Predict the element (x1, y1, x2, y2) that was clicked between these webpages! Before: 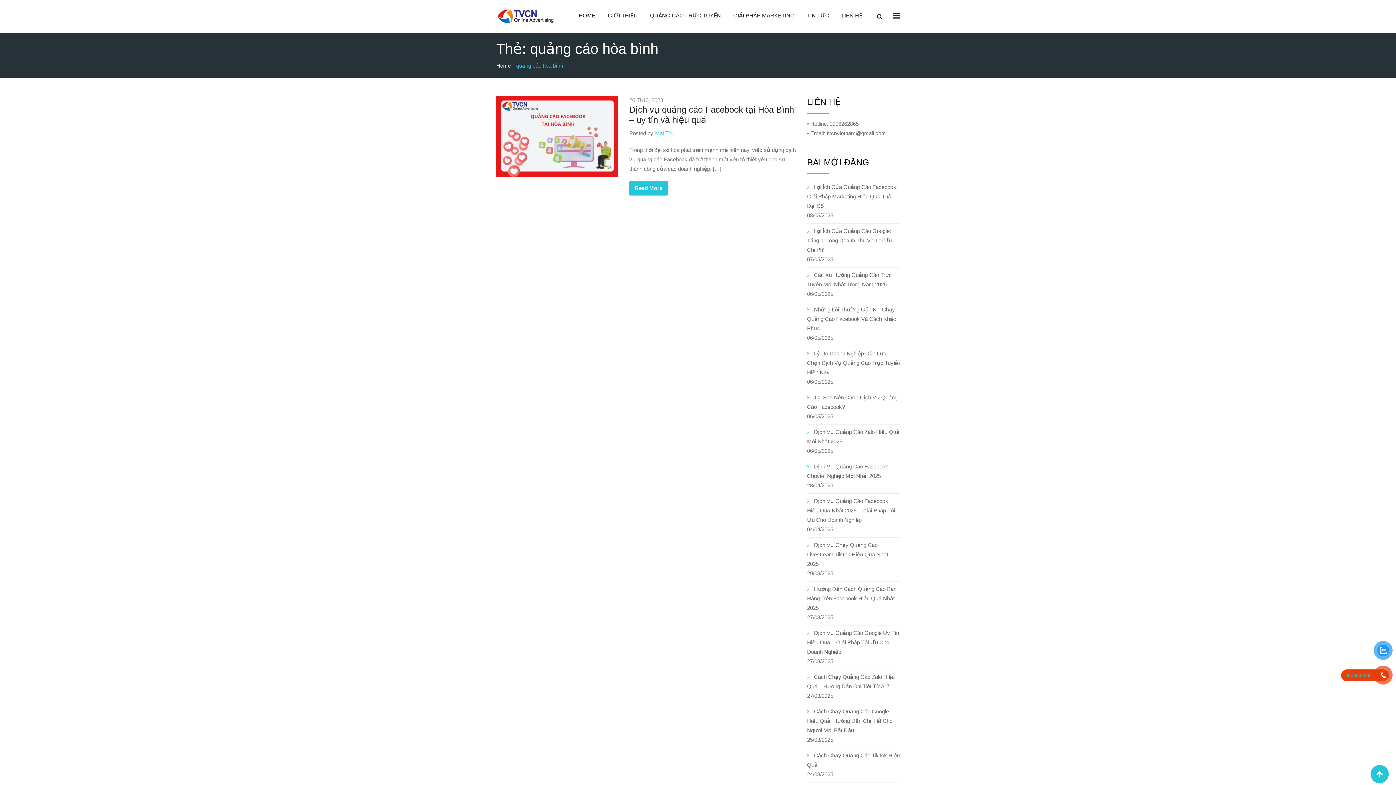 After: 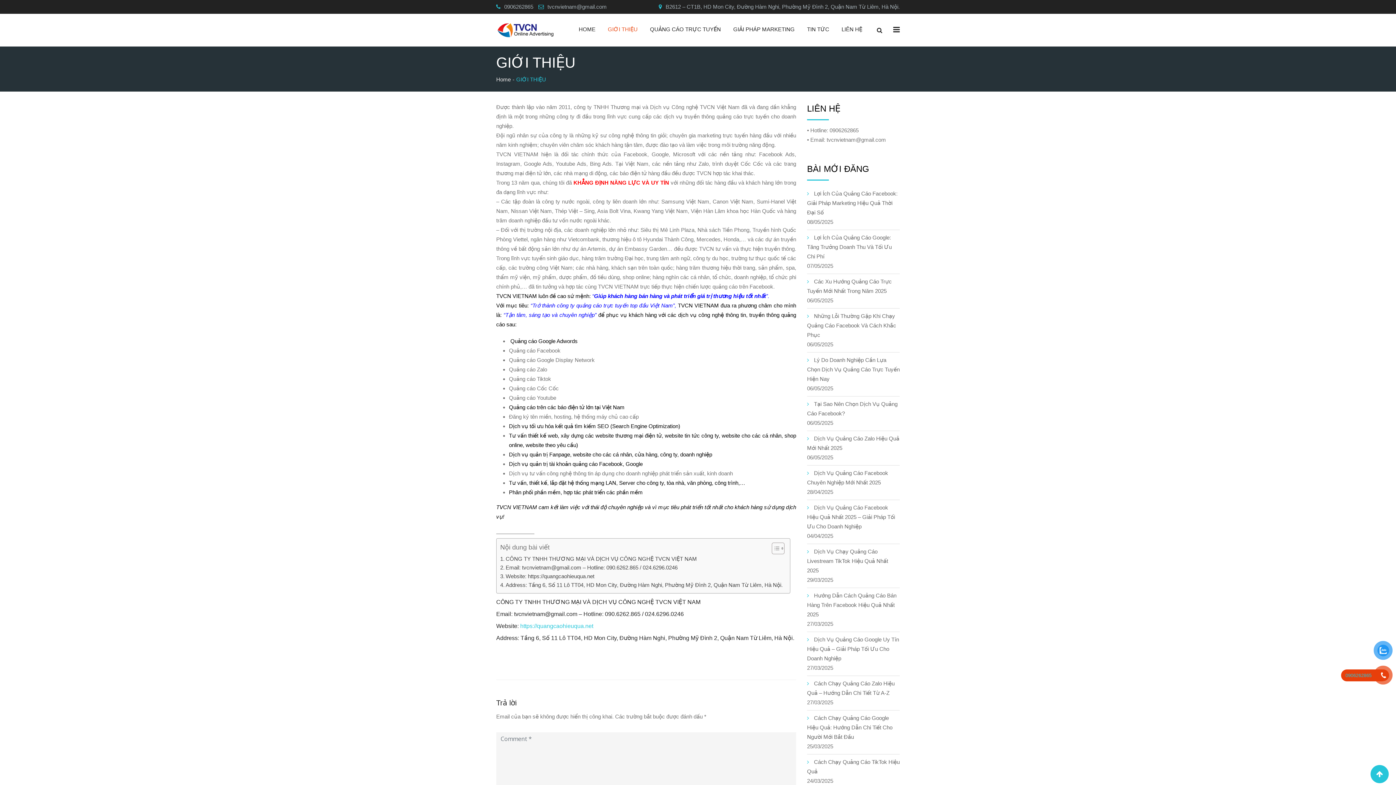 Action: bbox: (602, 0, 643, 31) label: GIỚI THIỆU